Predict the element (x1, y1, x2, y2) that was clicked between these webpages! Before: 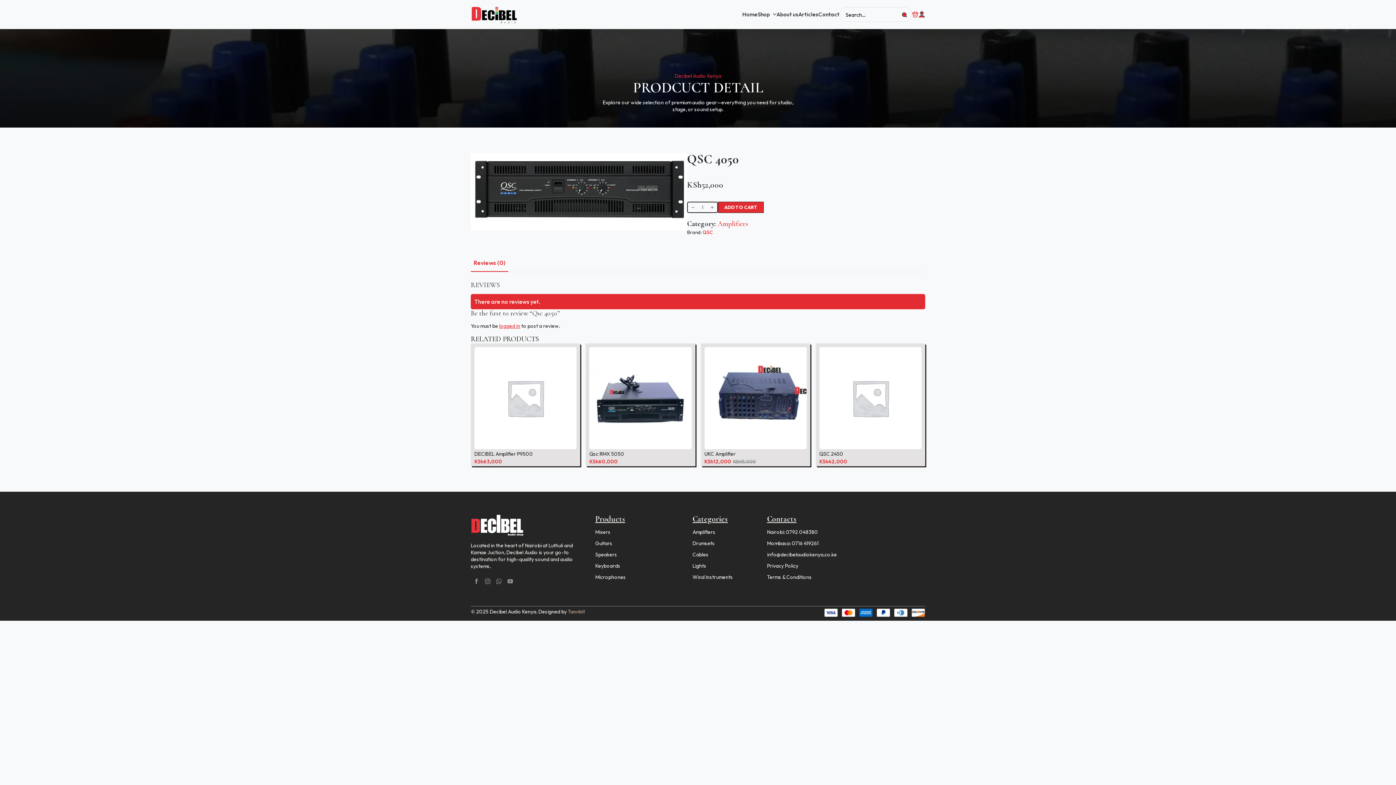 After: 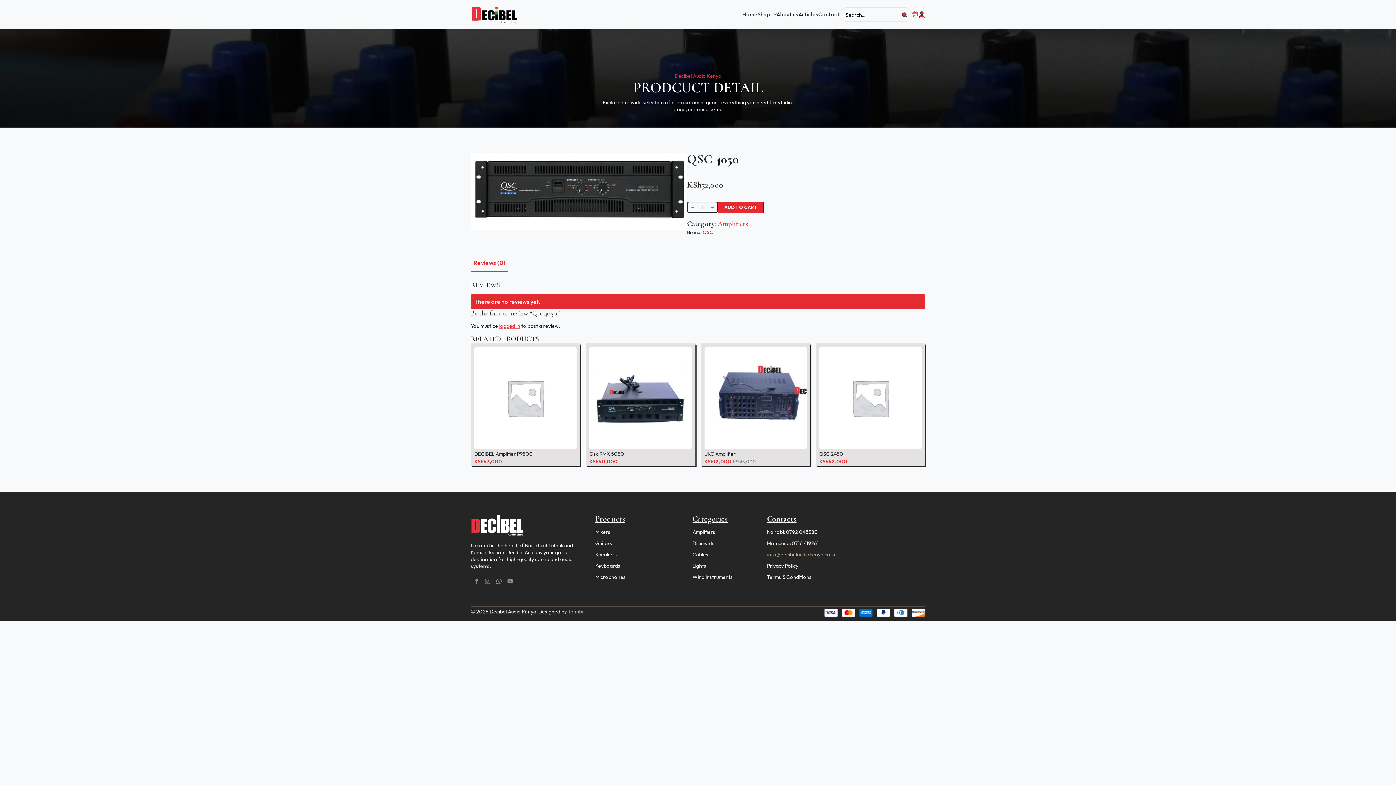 Action: bbox: (767, 551, 837, 558) label: info@decibelaudiokenya.co.ke